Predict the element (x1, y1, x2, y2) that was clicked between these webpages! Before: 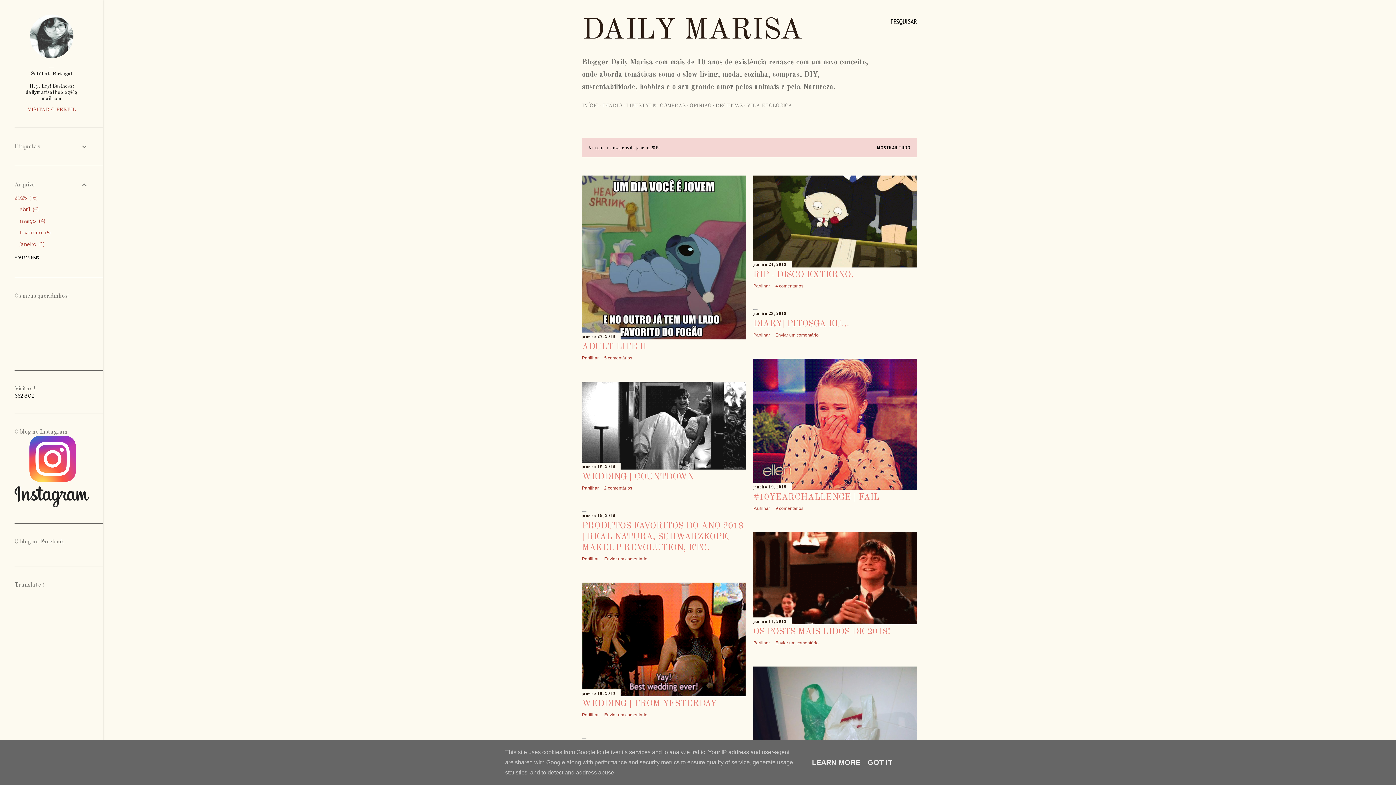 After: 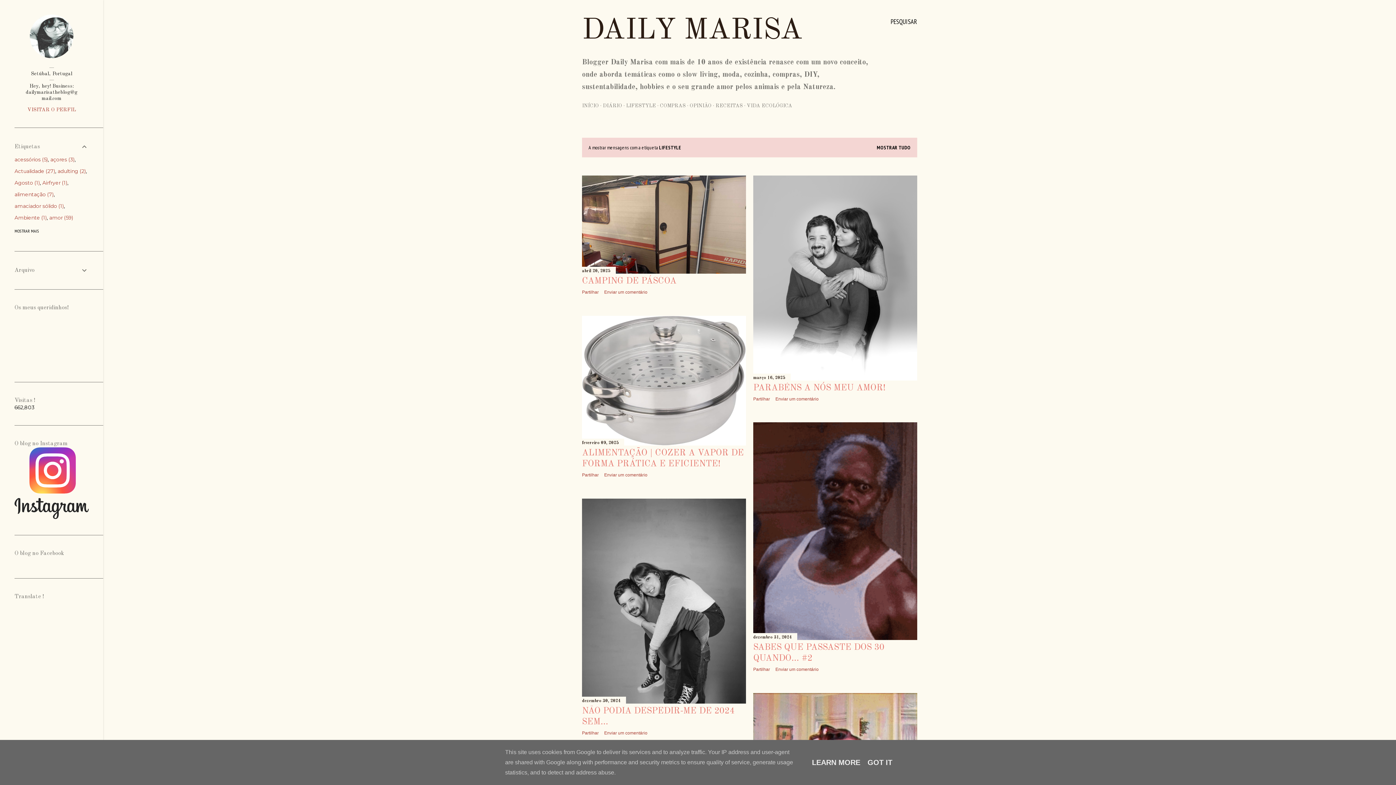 Action: bbox: (626, 103, 656, 108) label: LIFESTYLE